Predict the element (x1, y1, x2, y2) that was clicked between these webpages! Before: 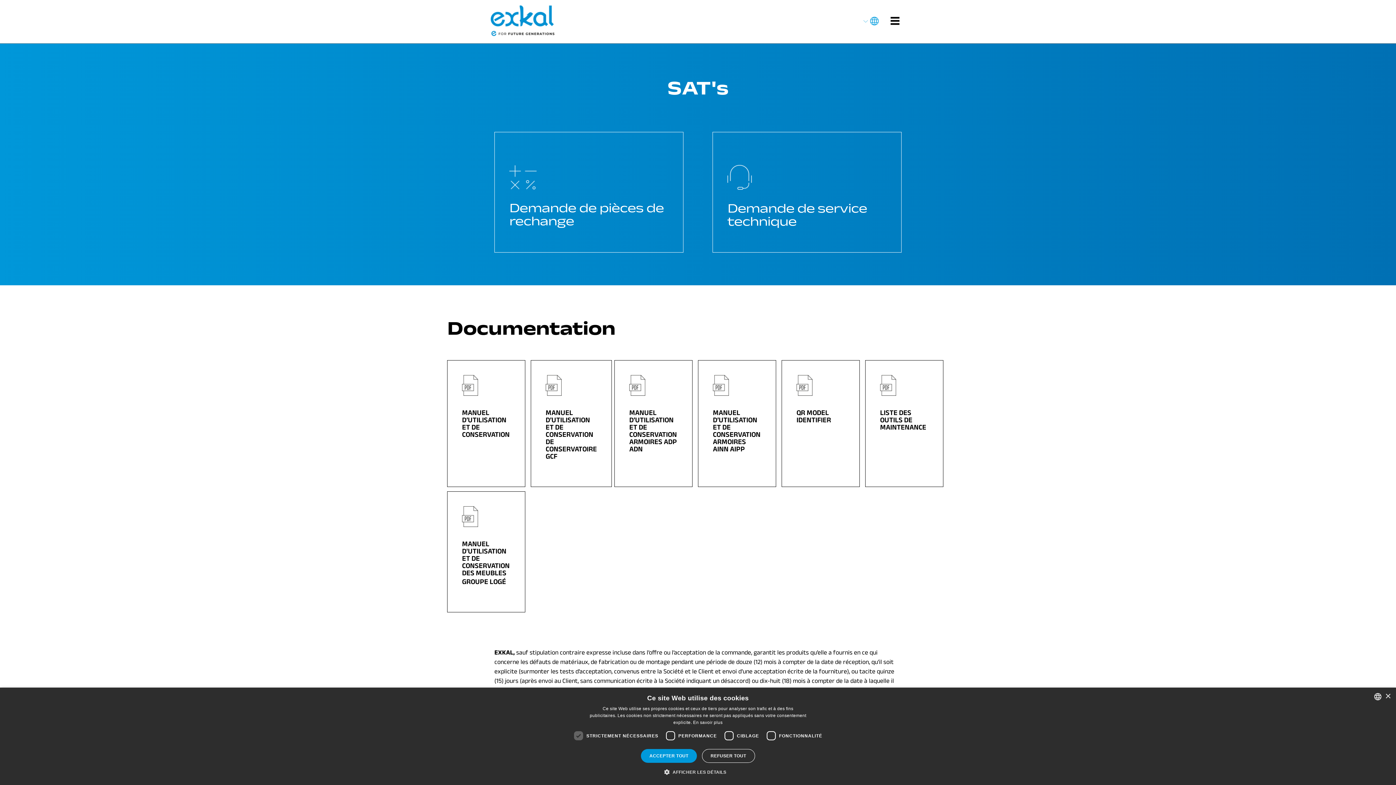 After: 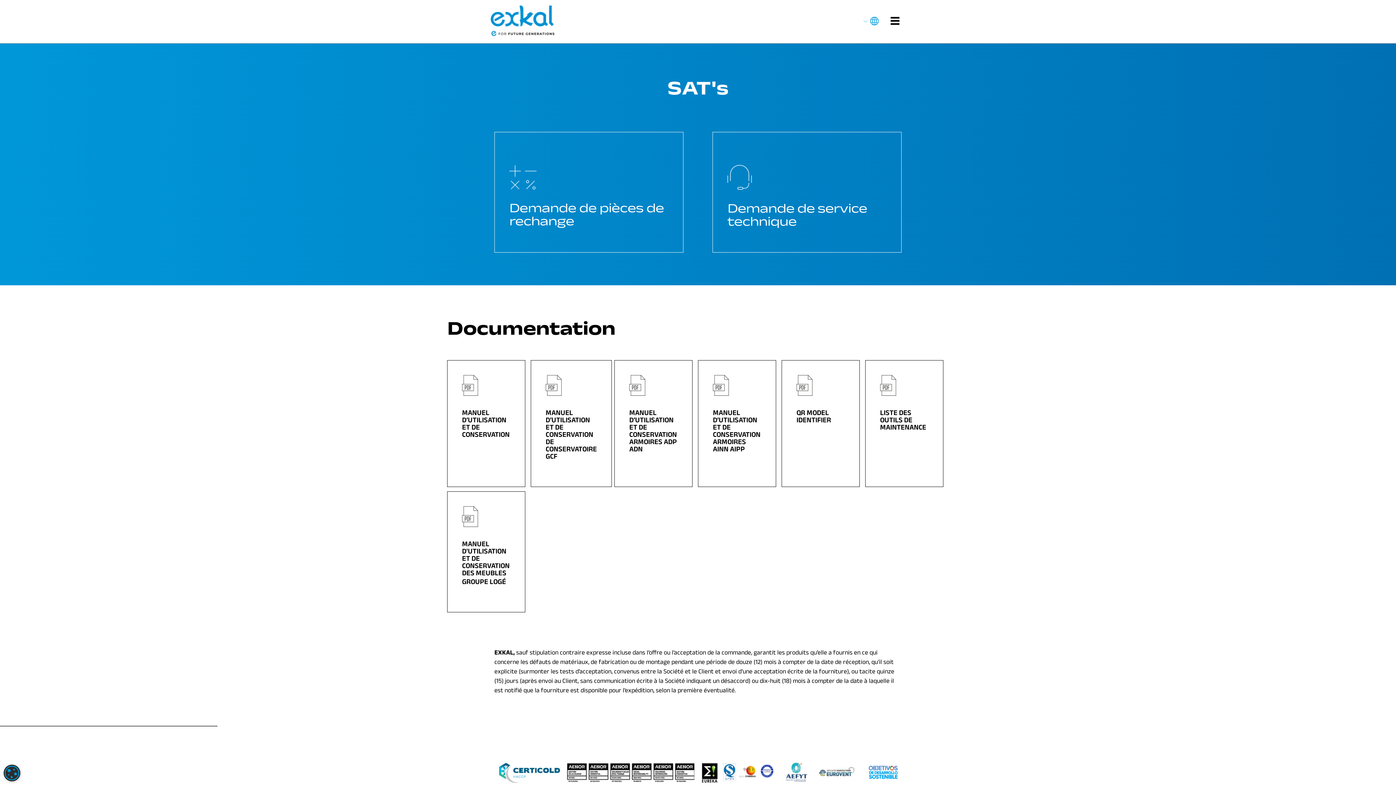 Action: bbox: (641, 749, 696, 763) label: ACCEPTER TOUT